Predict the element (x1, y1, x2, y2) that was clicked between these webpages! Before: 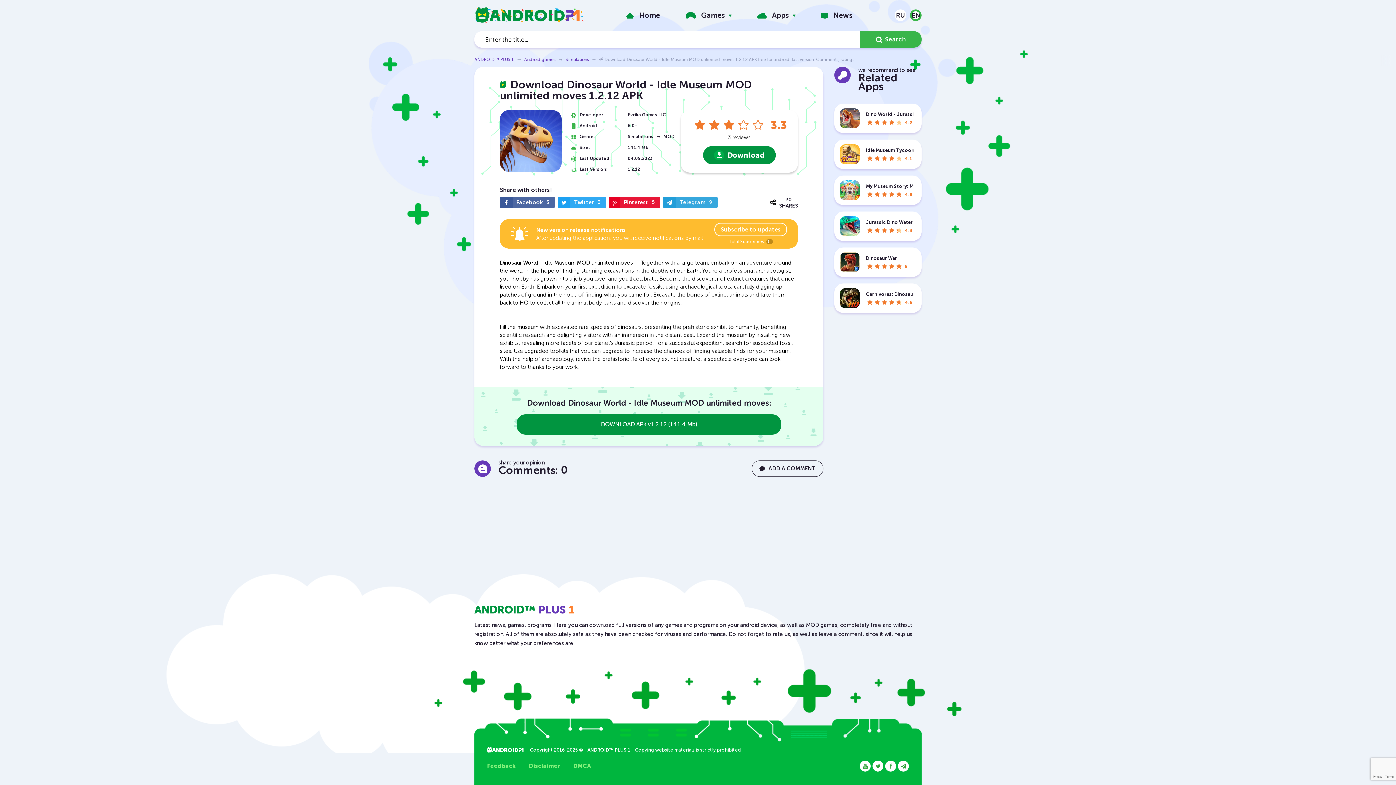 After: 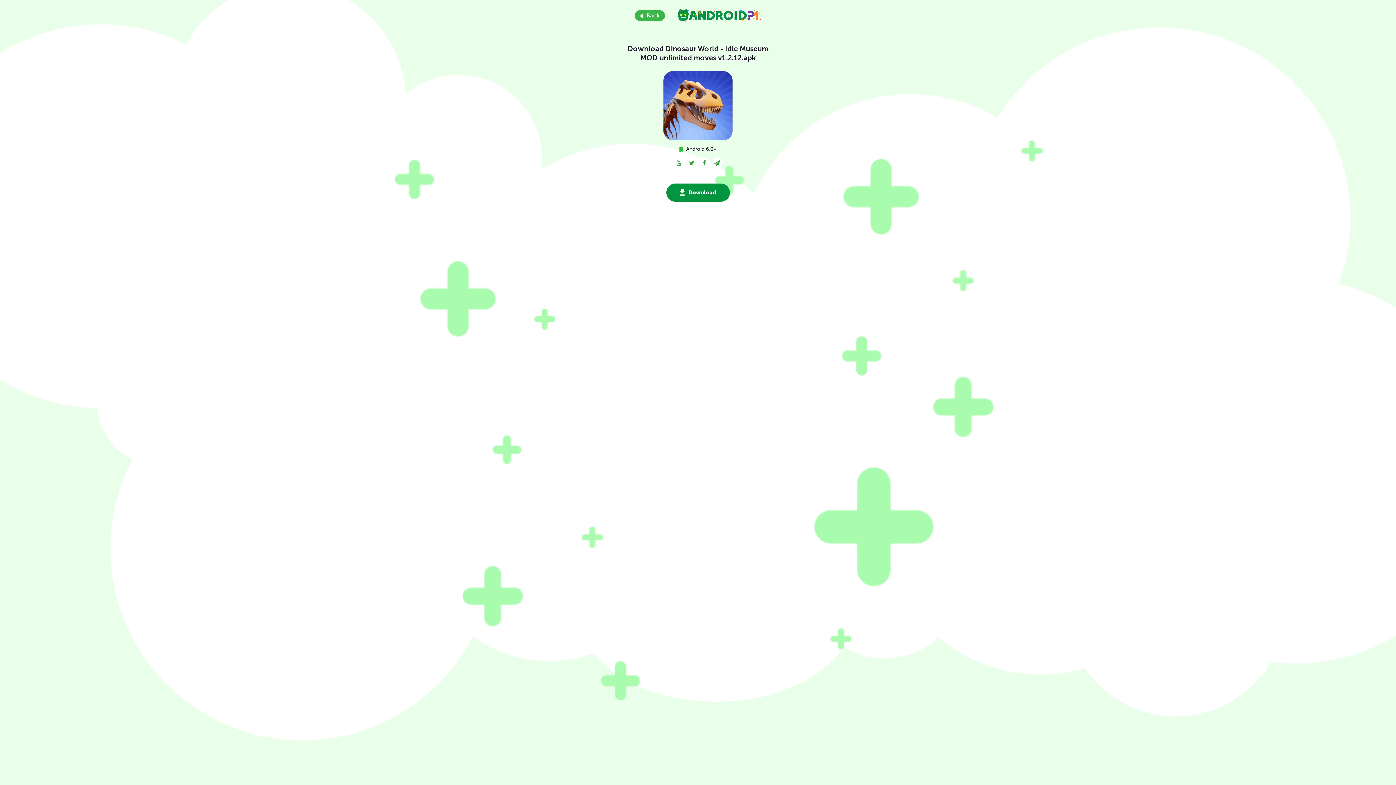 Action: bbox: (516, 414, 781, 434) label: DOWNLOAD APK v1.2.12 (141.4 Mb)